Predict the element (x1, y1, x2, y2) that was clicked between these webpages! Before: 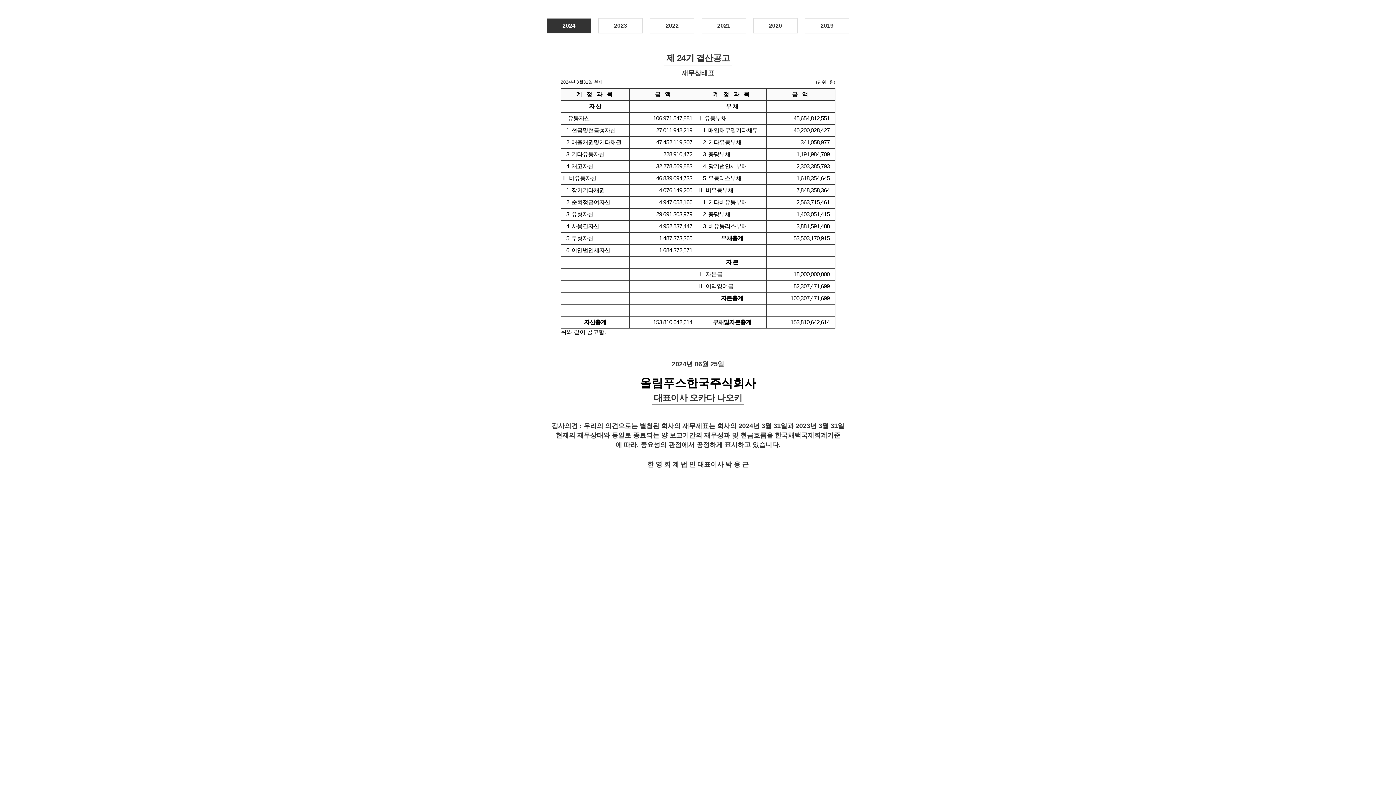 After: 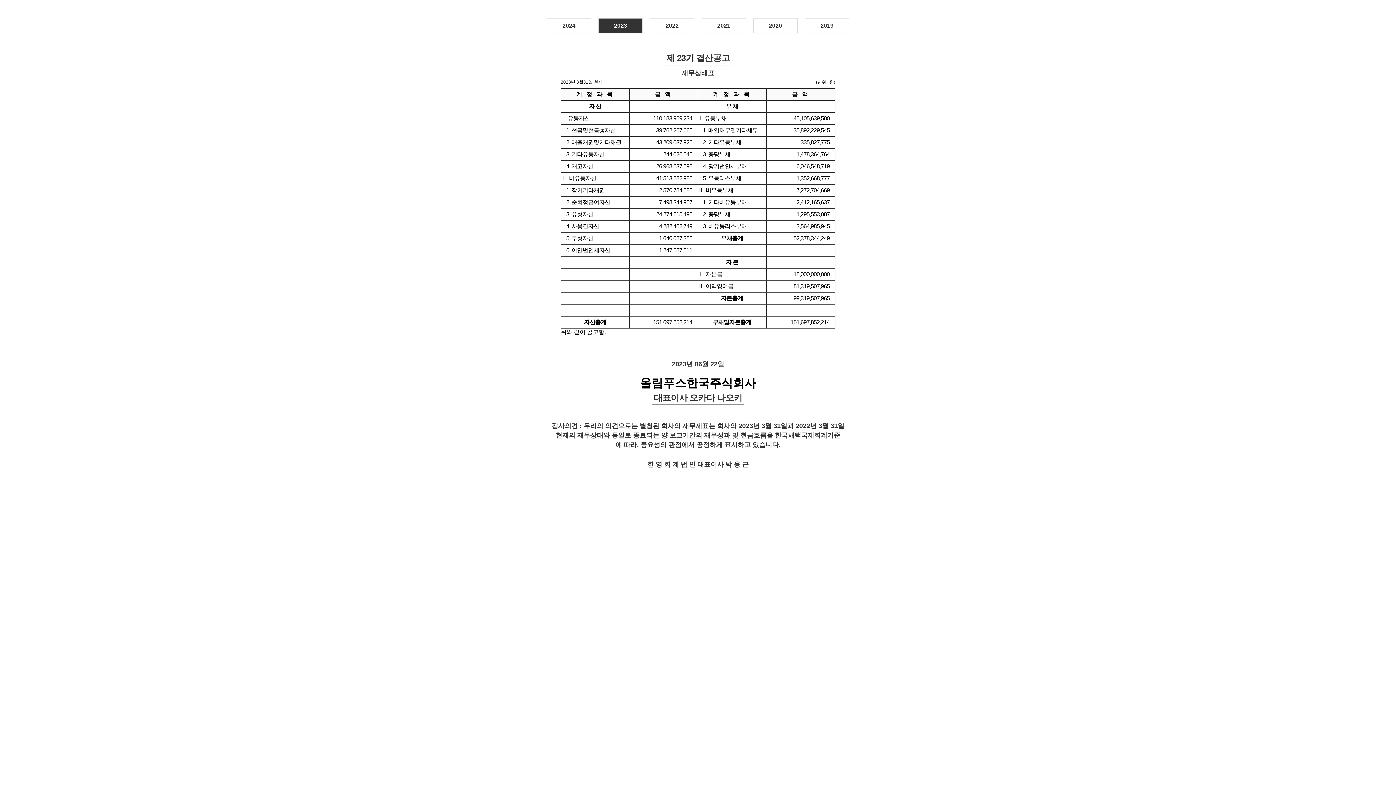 Action: label: 2023 bbox: (598, 18, 642, 33)